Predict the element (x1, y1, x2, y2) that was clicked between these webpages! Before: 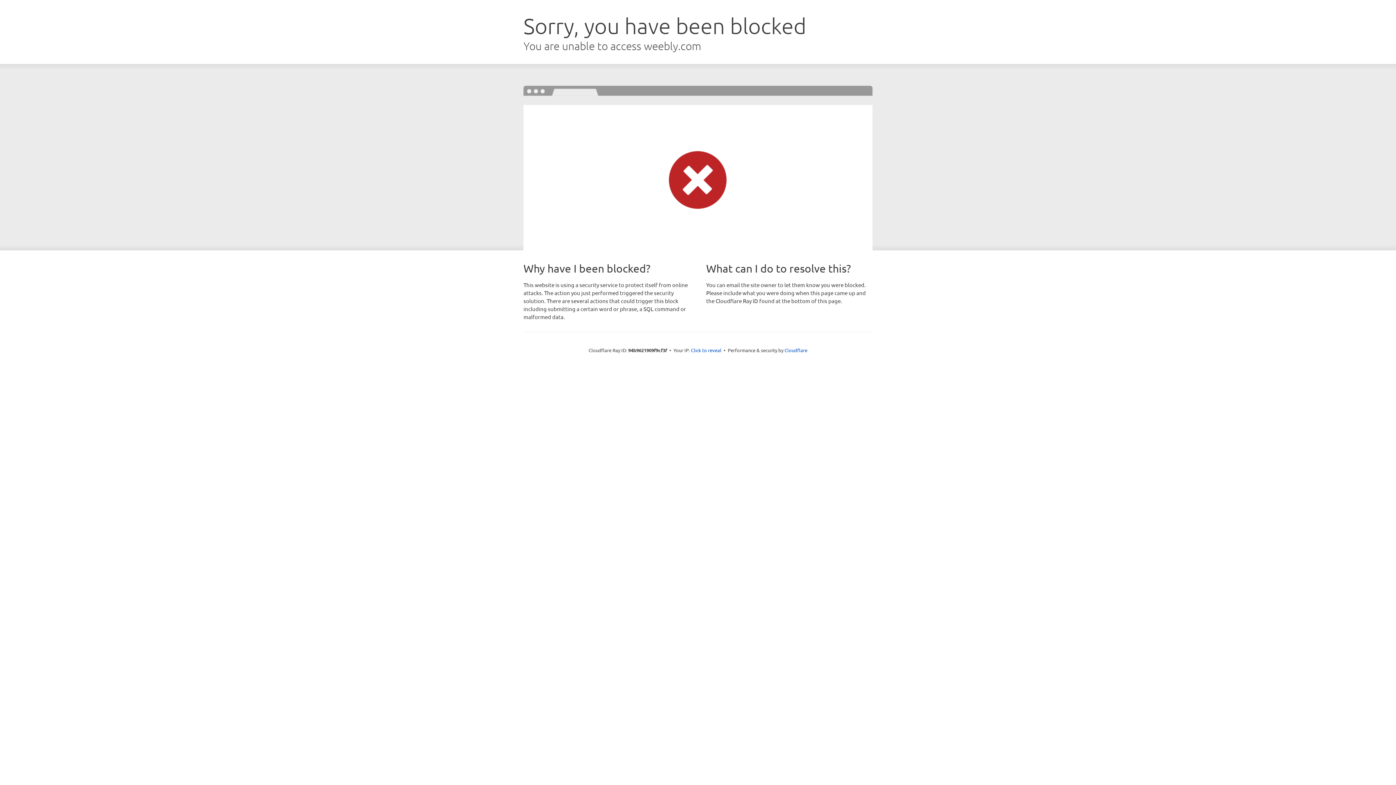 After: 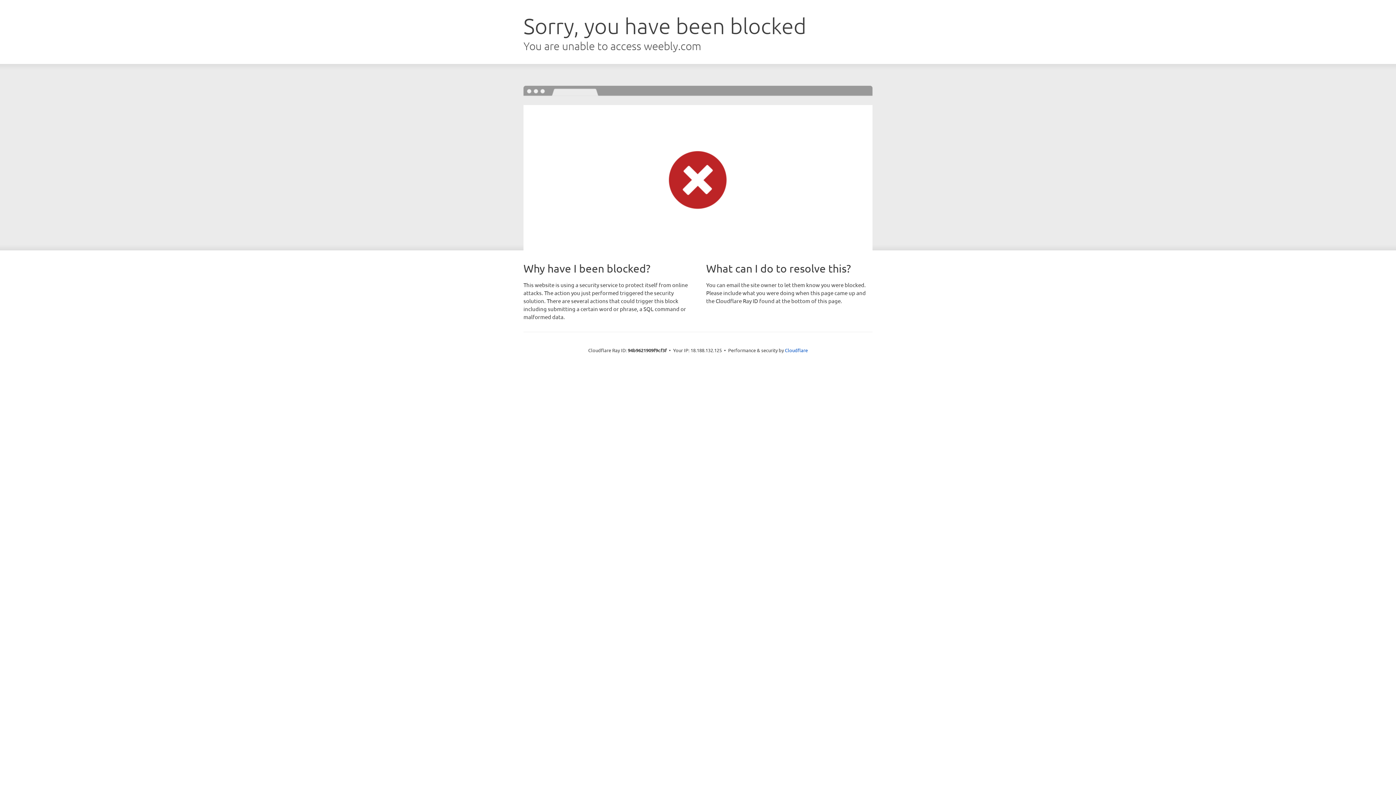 Action: label: Click to reveal bbox: (691, 346, 721, 353)